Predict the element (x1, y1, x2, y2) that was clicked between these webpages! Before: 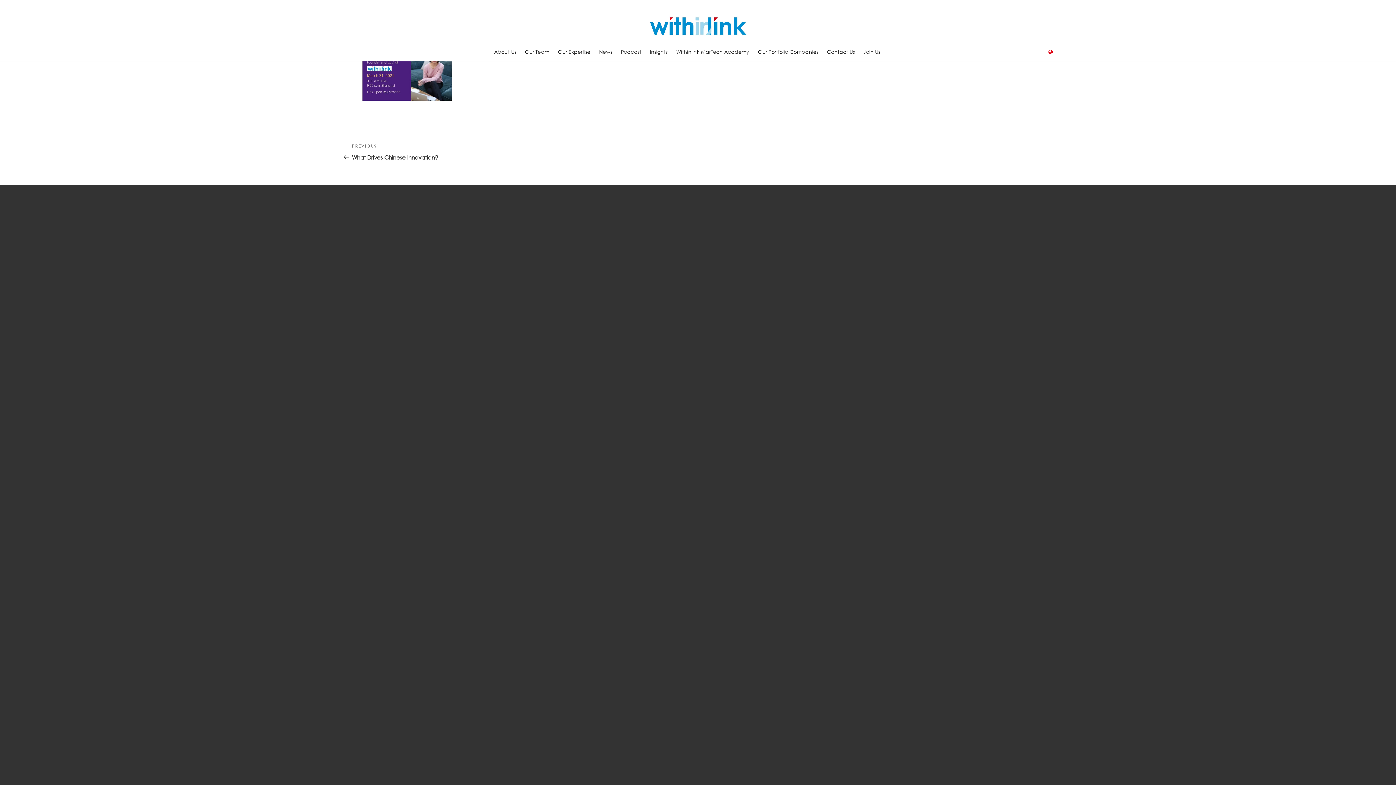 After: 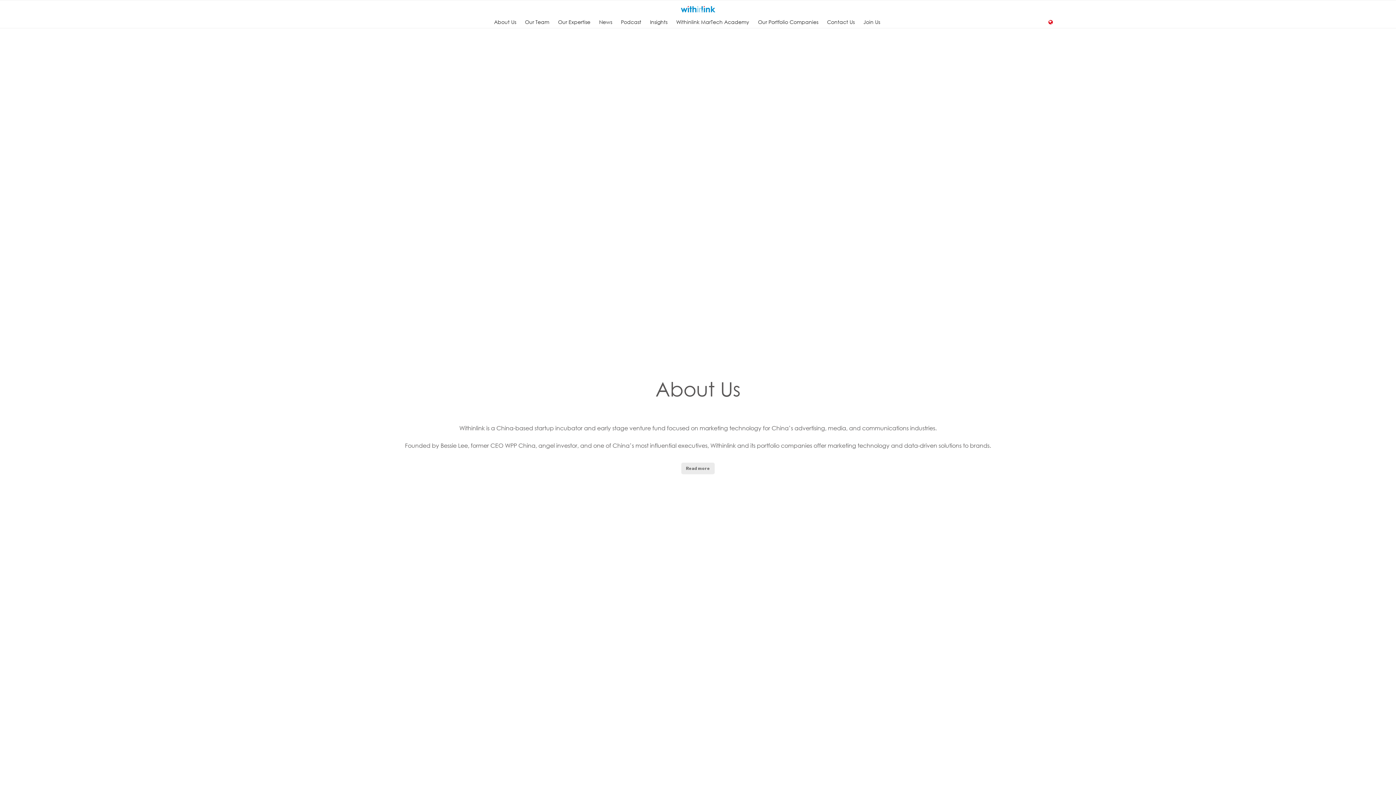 Action: label: About Us bbox: (490, 42, 520, 60)